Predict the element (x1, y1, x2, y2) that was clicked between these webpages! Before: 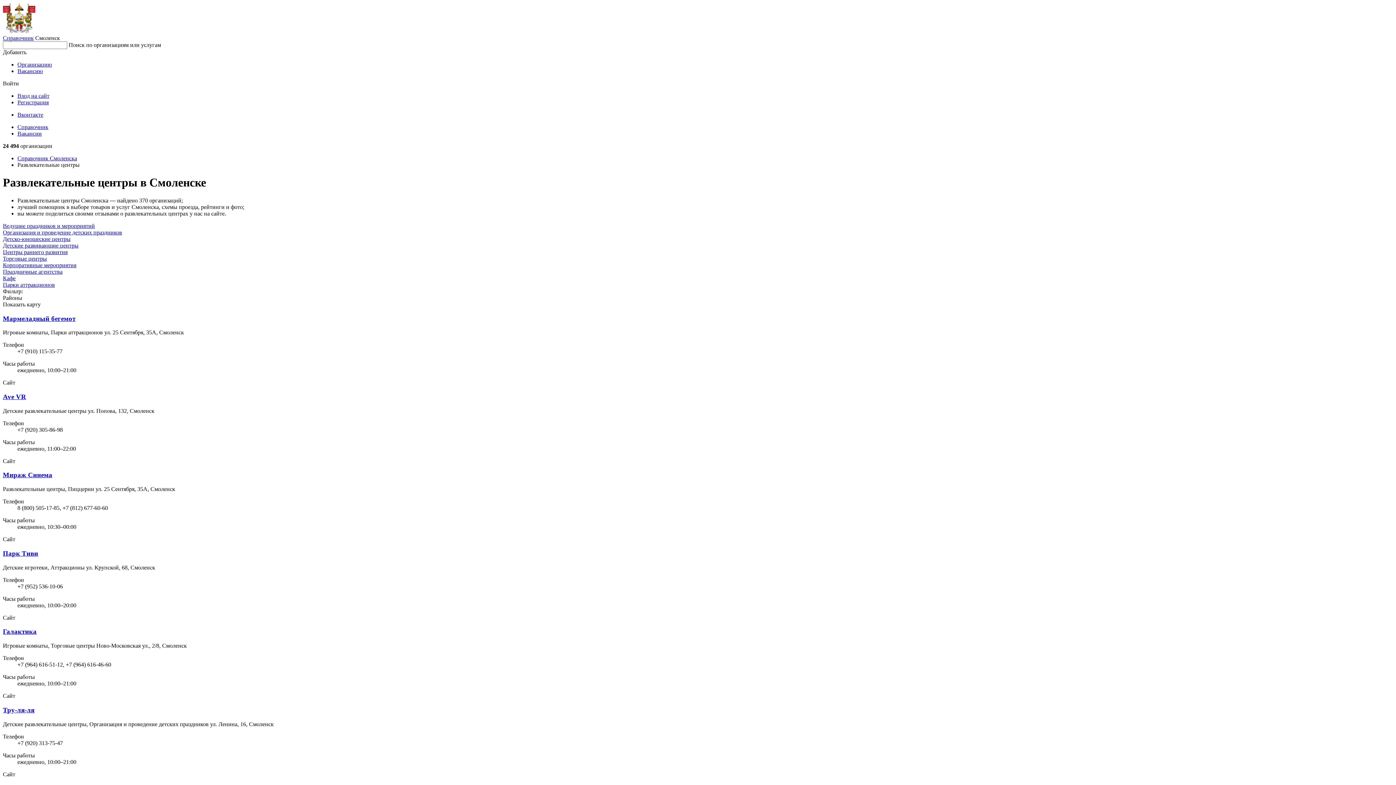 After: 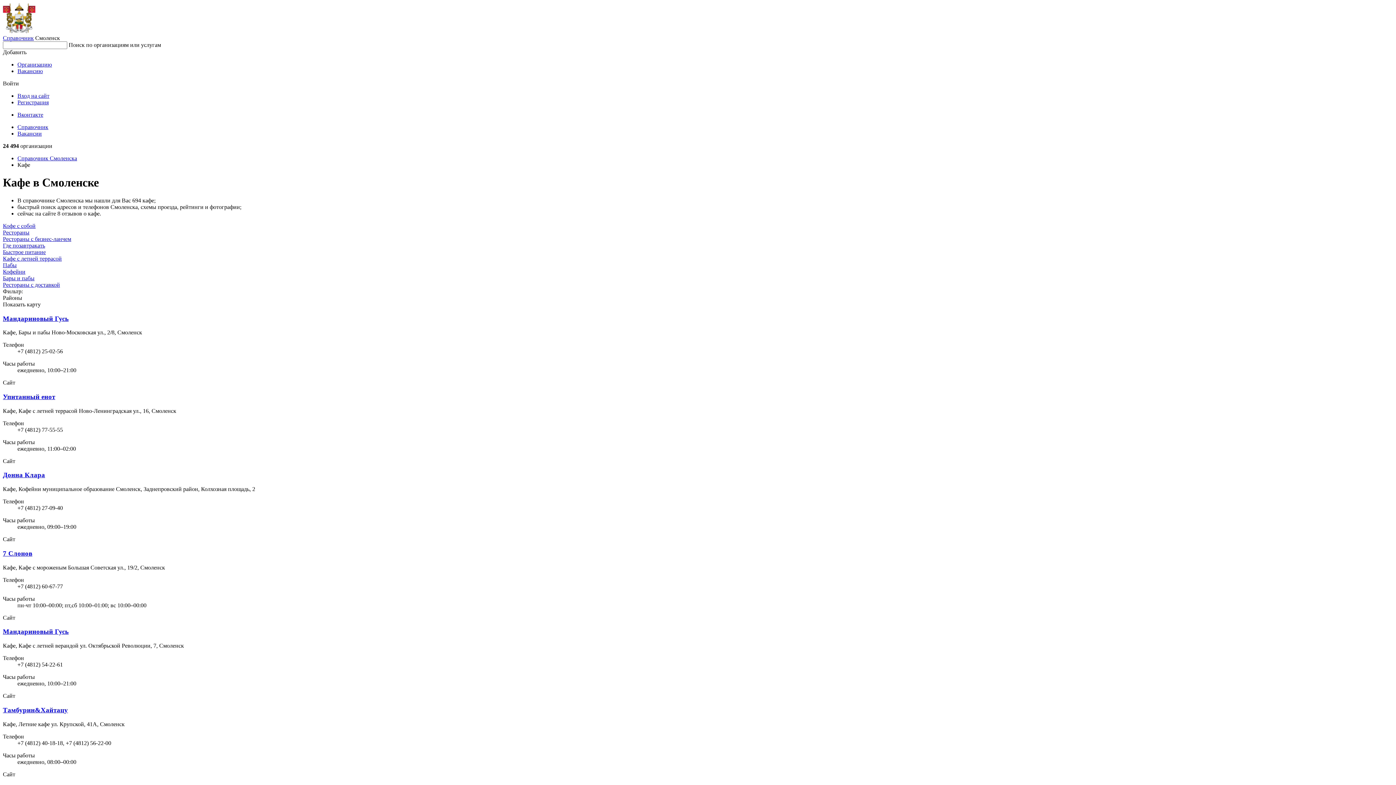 Action: label: Кафе bbox: (2, 275, 15, 281)